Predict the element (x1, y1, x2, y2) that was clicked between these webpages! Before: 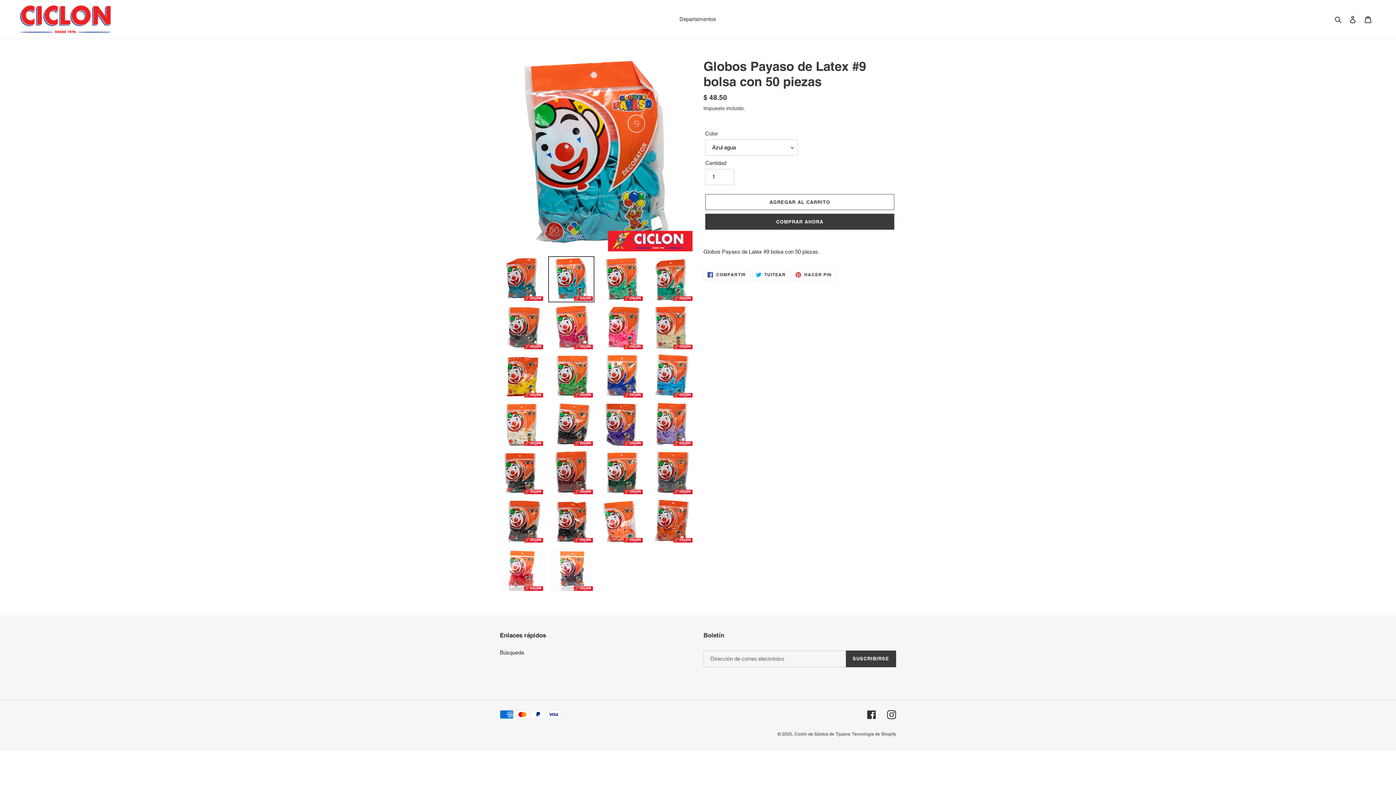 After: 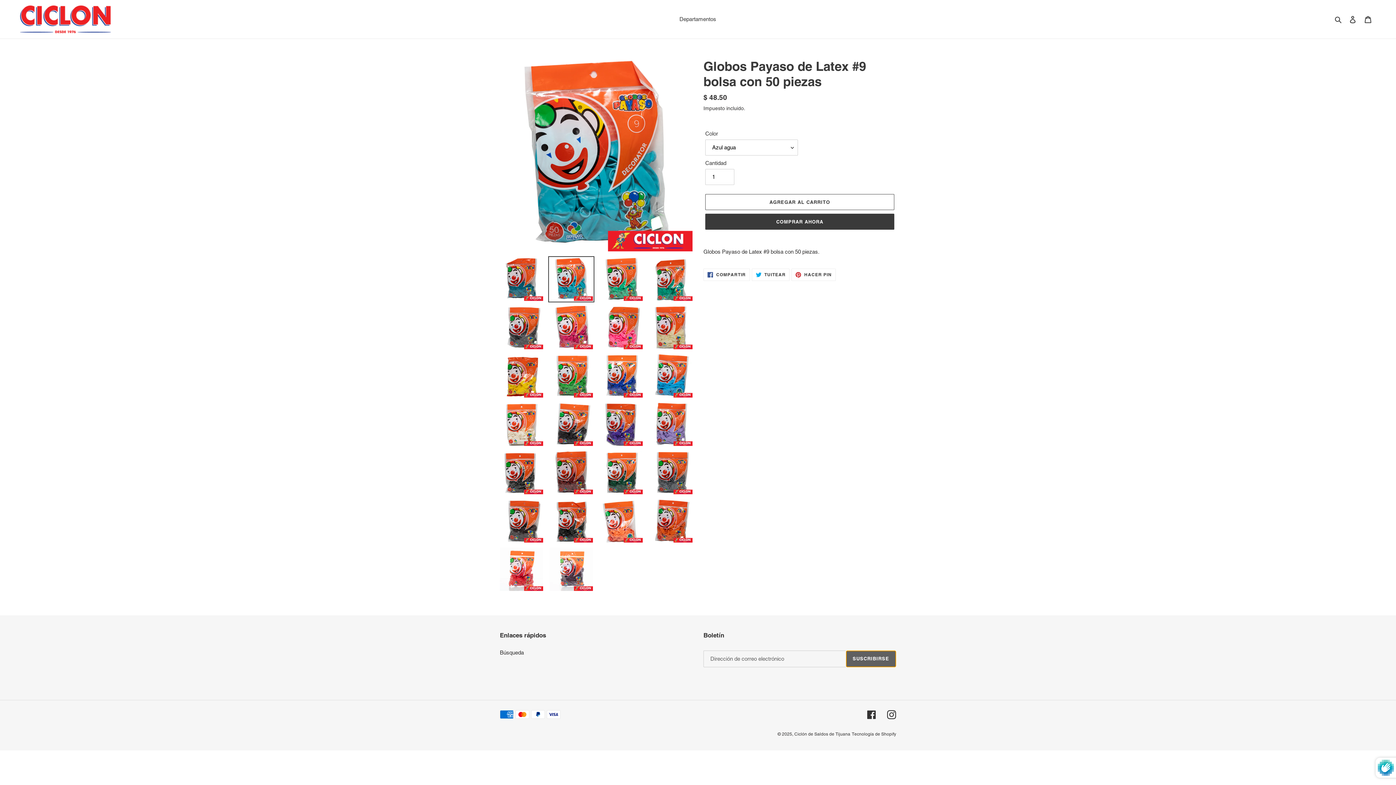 Action: bbox: (846, 650, 896, 667) label: SUSCRIBIRSE